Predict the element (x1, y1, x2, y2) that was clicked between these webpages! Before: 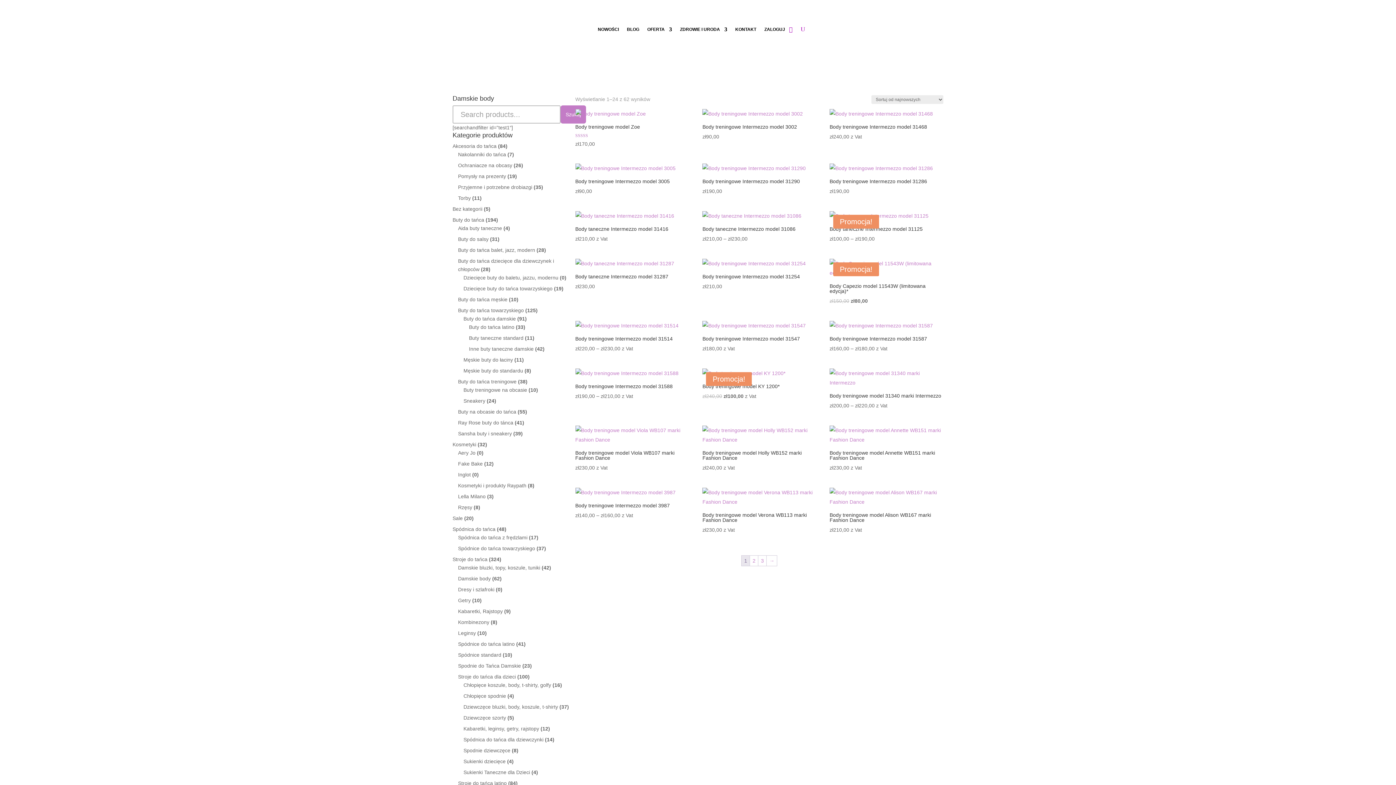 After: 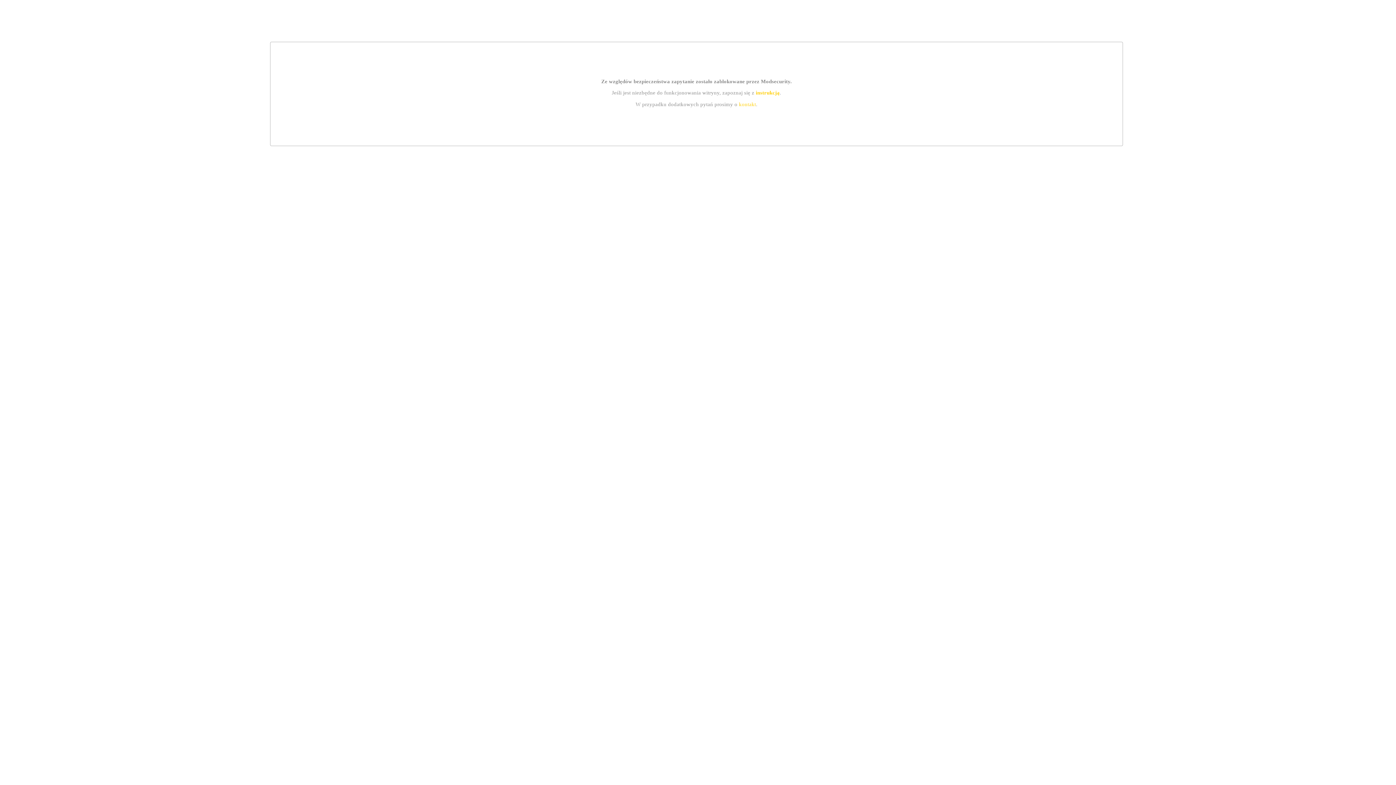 Action: label: Body treningowe Intermezzo model 3987
zł140,00 – zł160,00 z Vat bbox: (575, 487, 688, 520)